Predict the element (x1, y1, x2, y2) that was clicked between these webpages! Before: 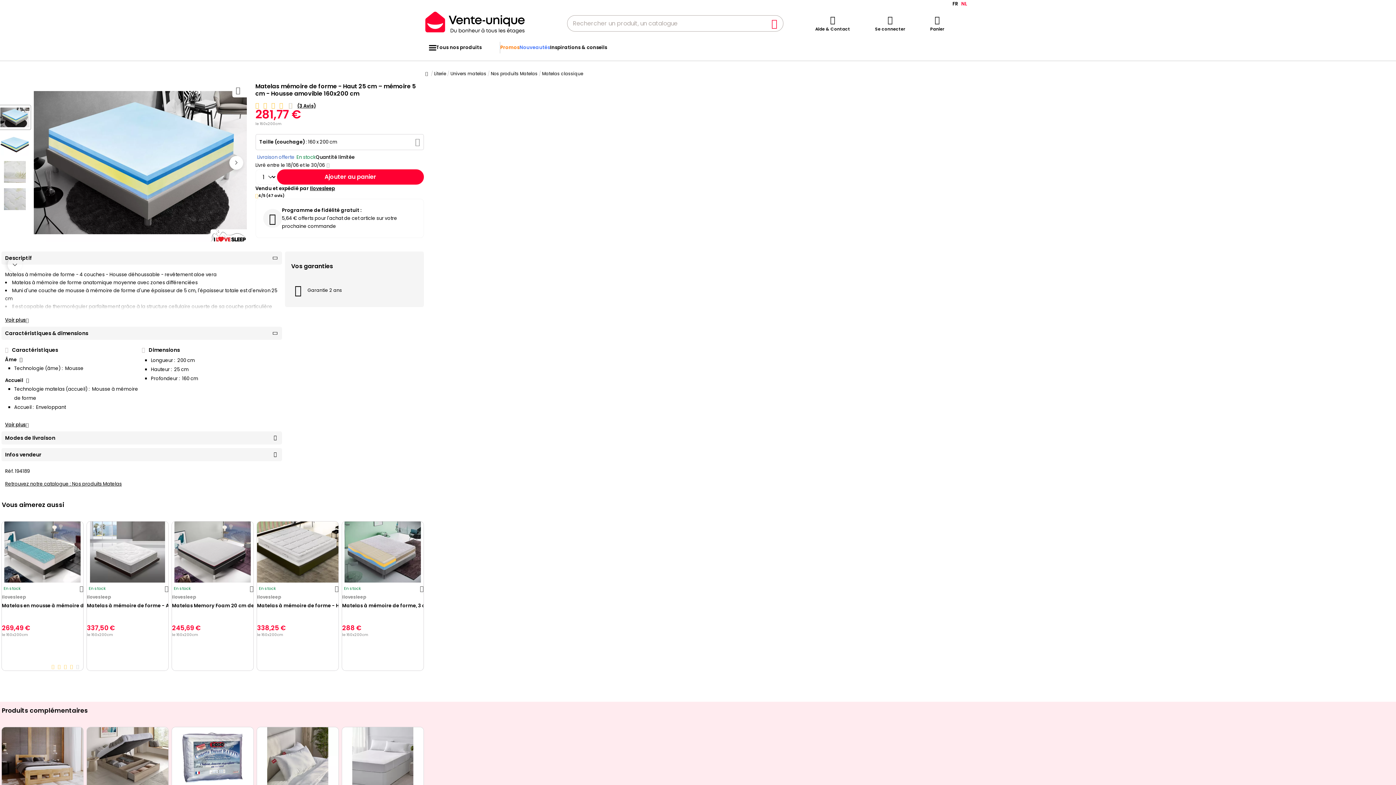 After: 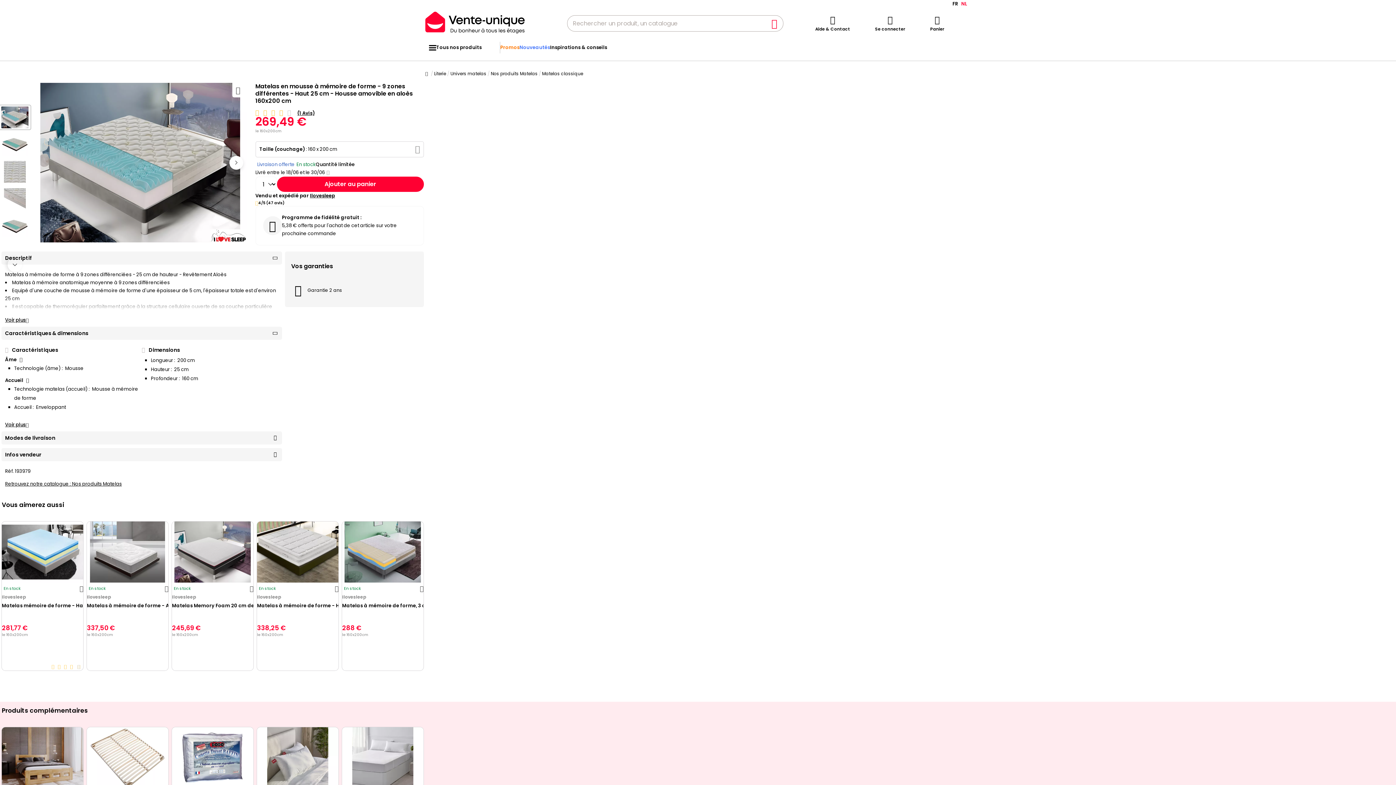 Action: bbox: (1, 603, 83, 621) label: Matelas en mousse à mémoire de forme - 9 zones différentes - Haut 25 cm - Housse amovible en aloès 160x200 cm